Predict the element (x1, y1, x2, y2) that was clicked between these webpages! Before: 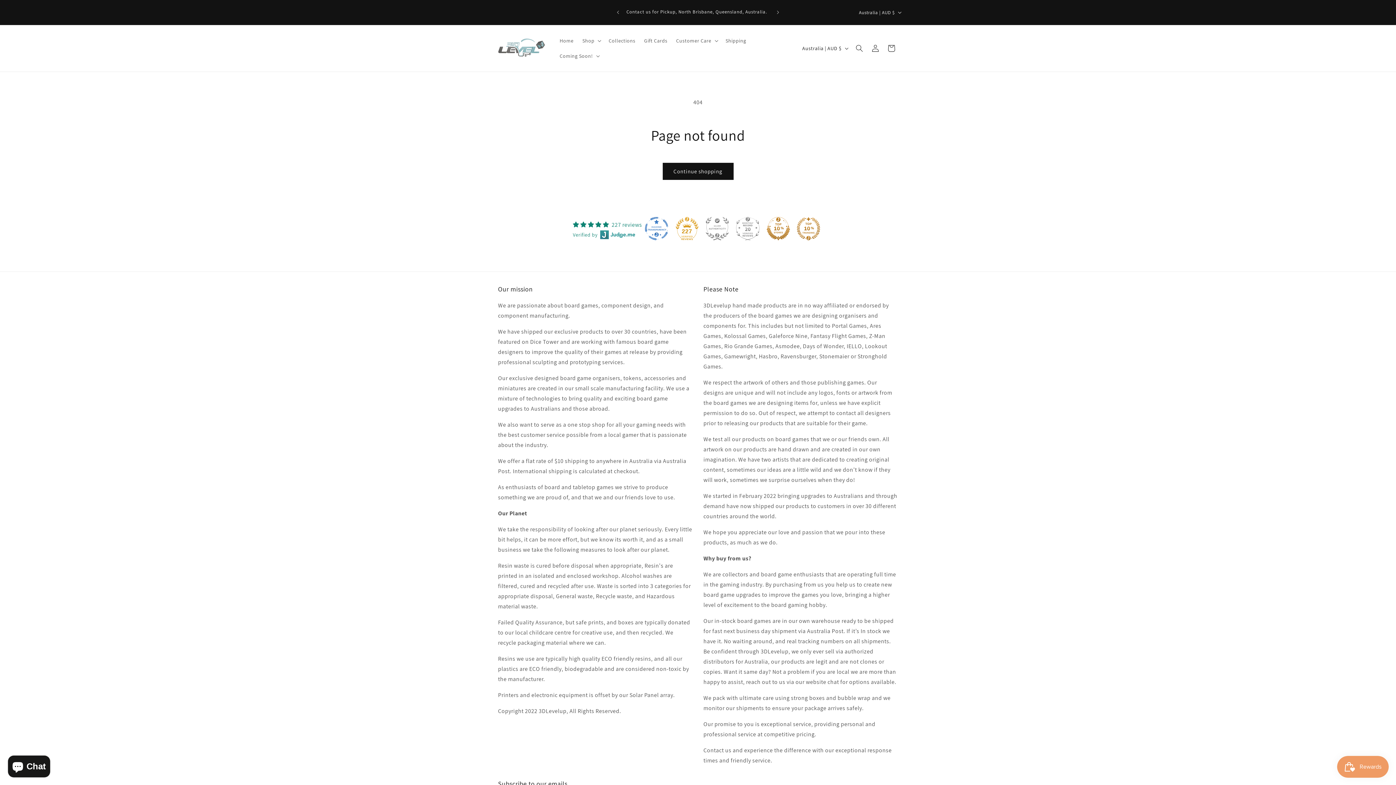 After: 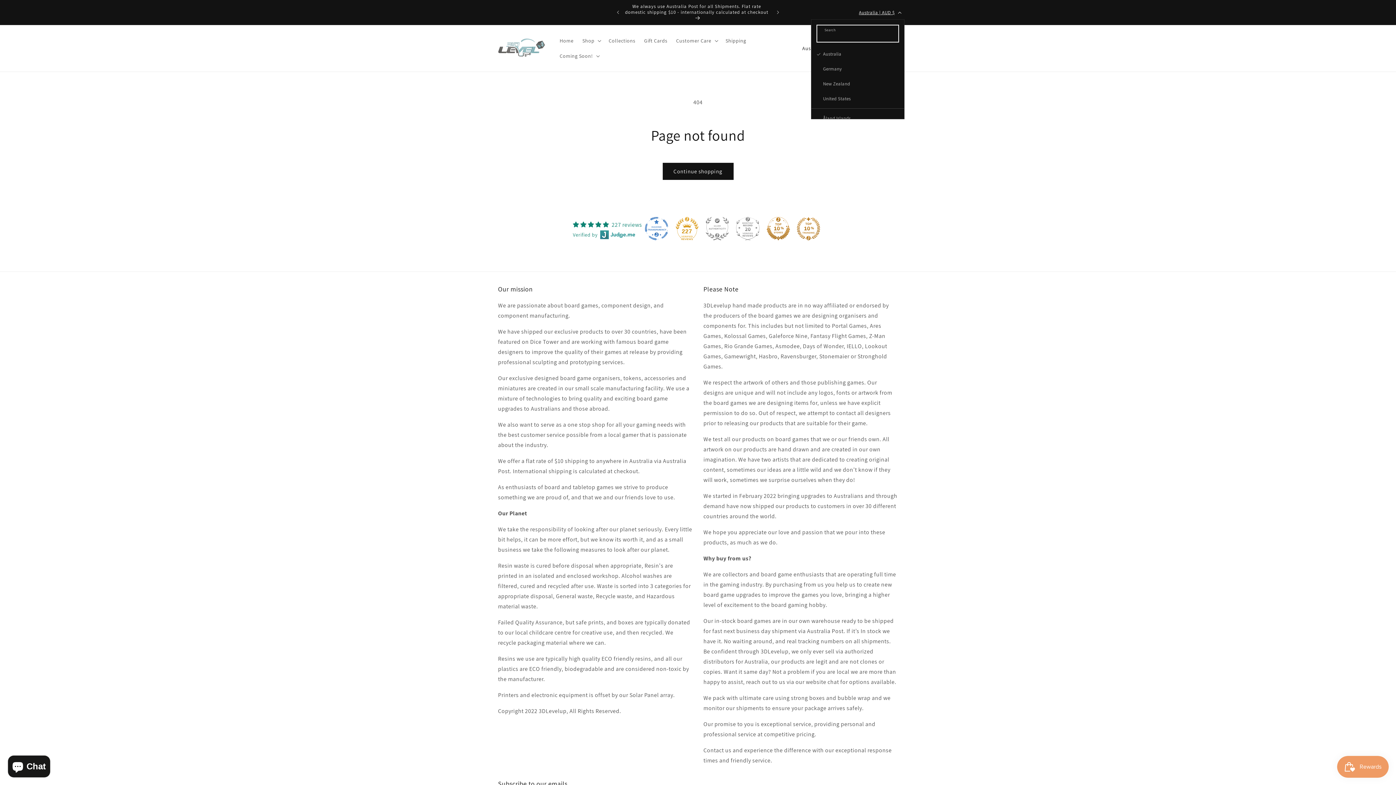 Action: bbox: (854, 5, 904, 19) label: Australia | AUD $